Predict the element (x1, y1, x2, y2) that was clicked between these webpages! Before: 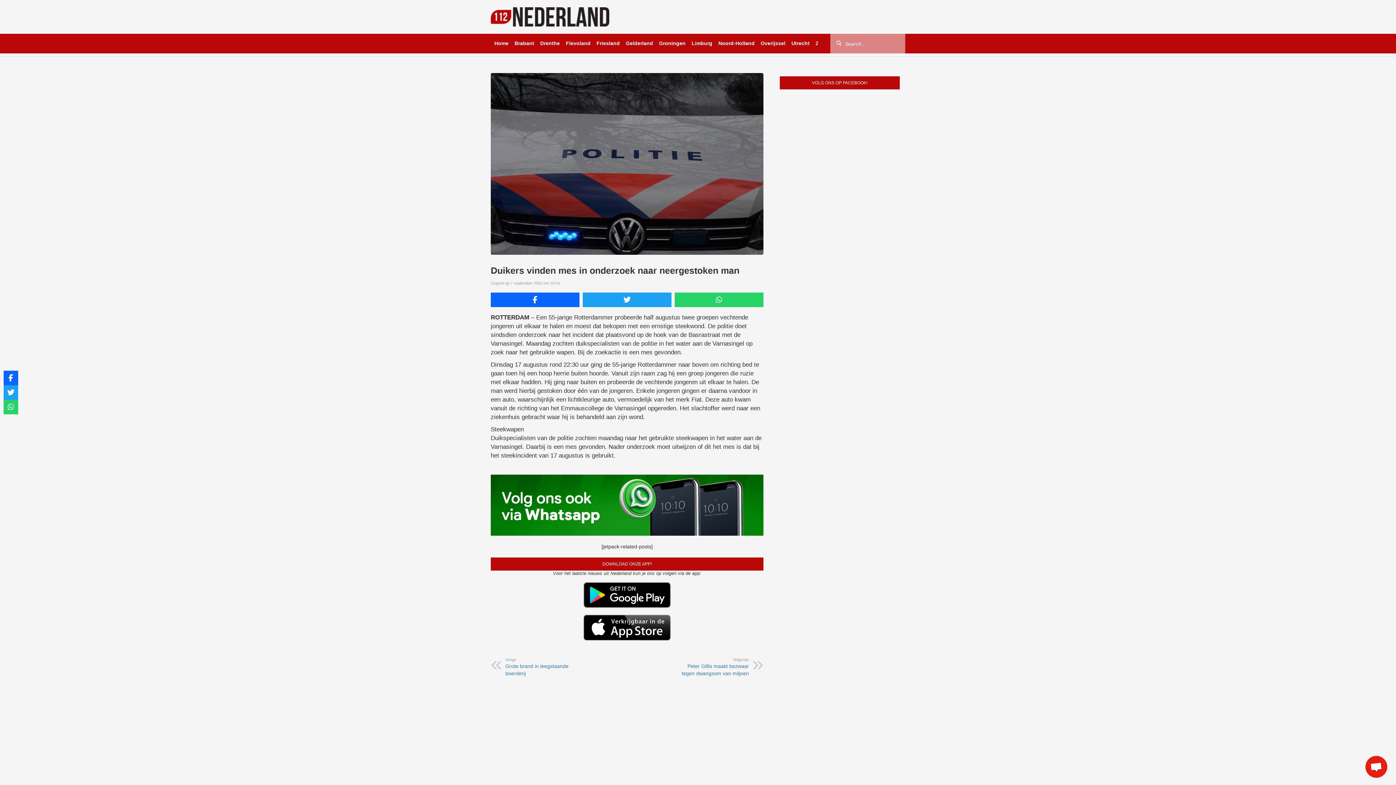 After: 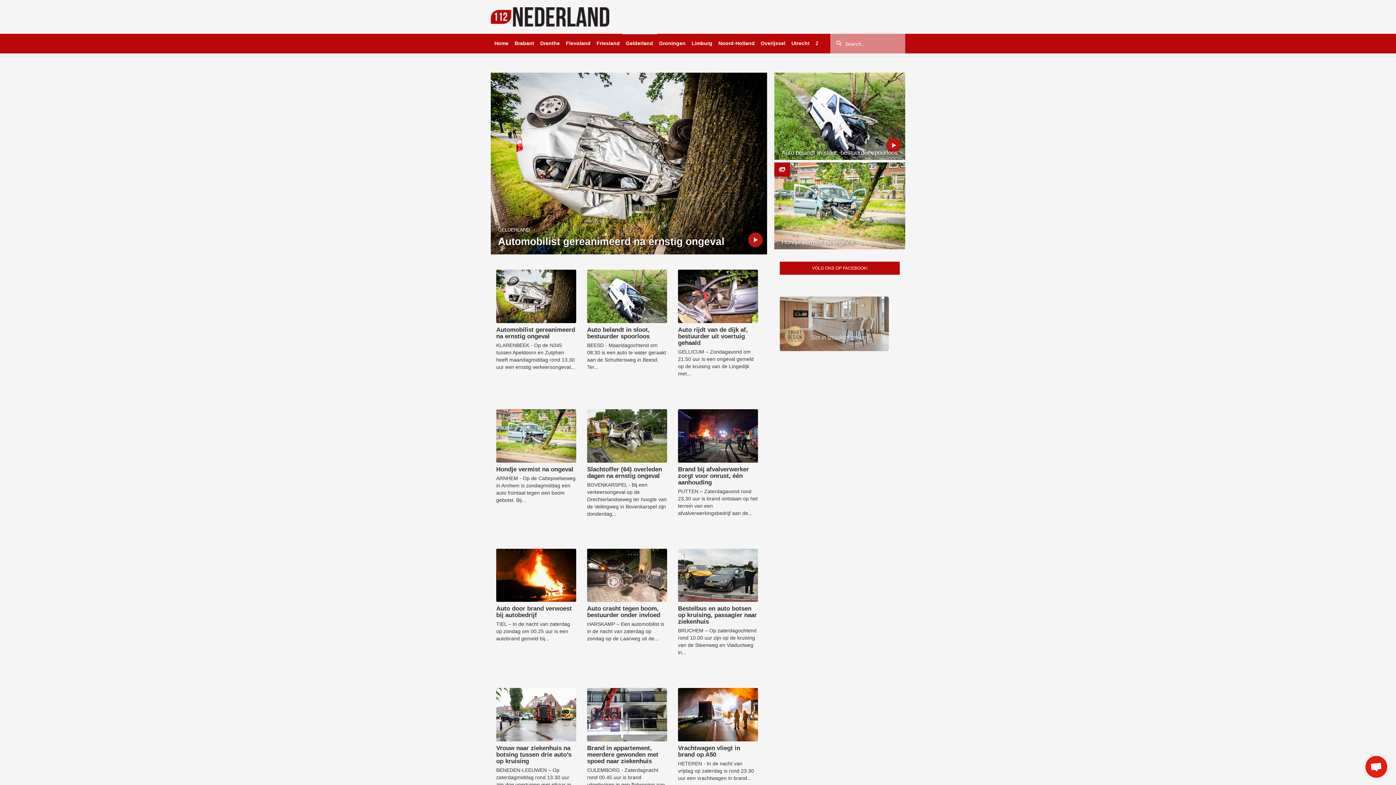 Action: label: Gelderland bbox: (622, 33, 656, 53)